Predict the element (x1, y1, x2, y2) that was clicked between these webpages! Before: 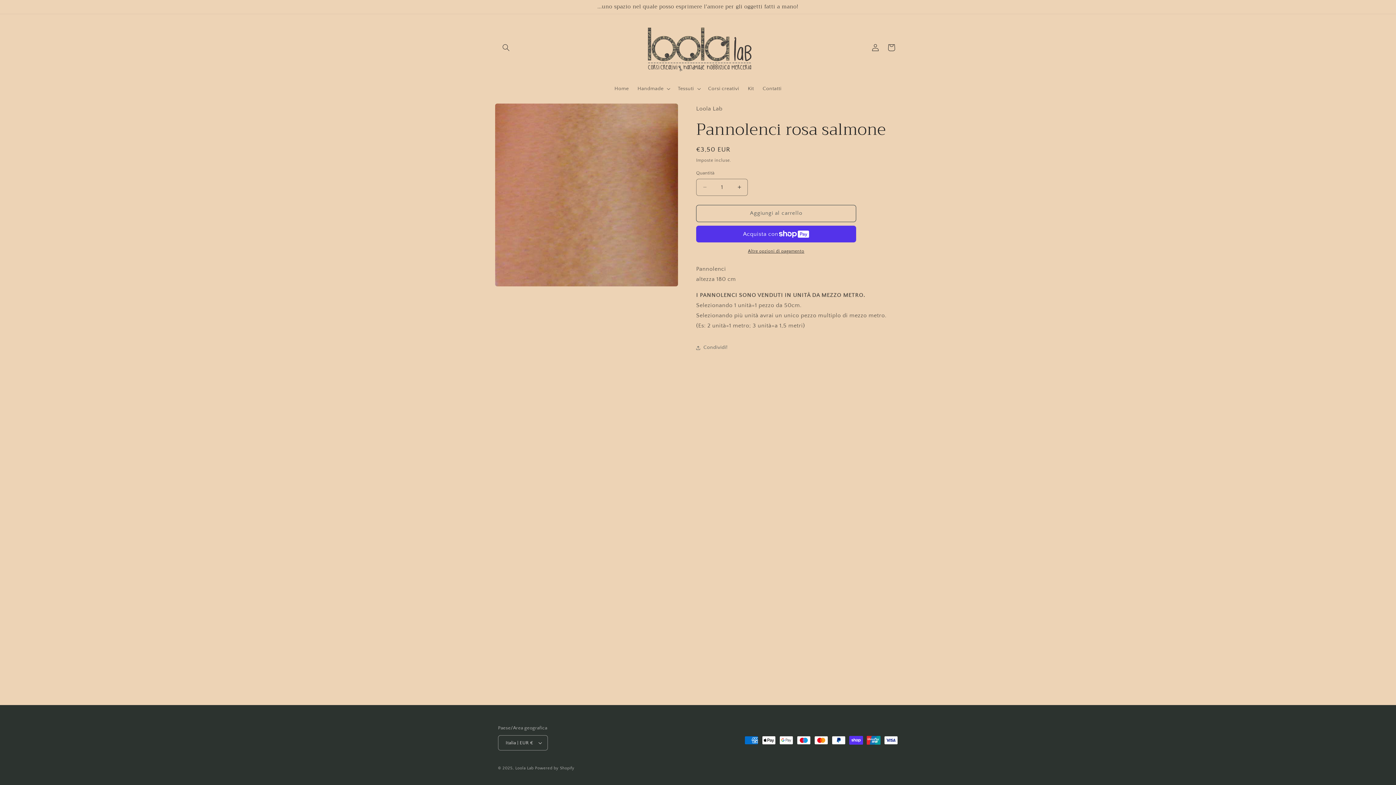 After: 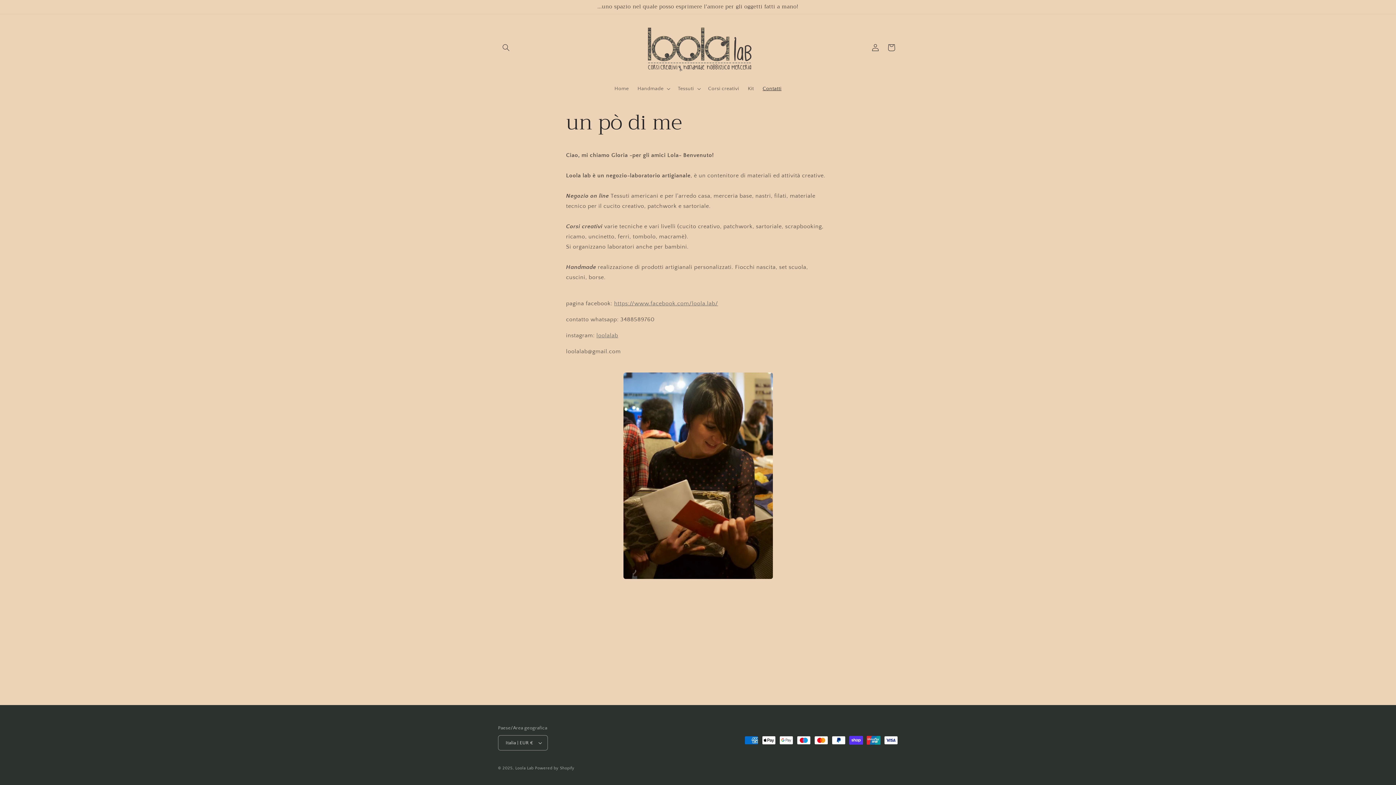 Action: bbox: (758, 80, 786, 96) label: Contatti